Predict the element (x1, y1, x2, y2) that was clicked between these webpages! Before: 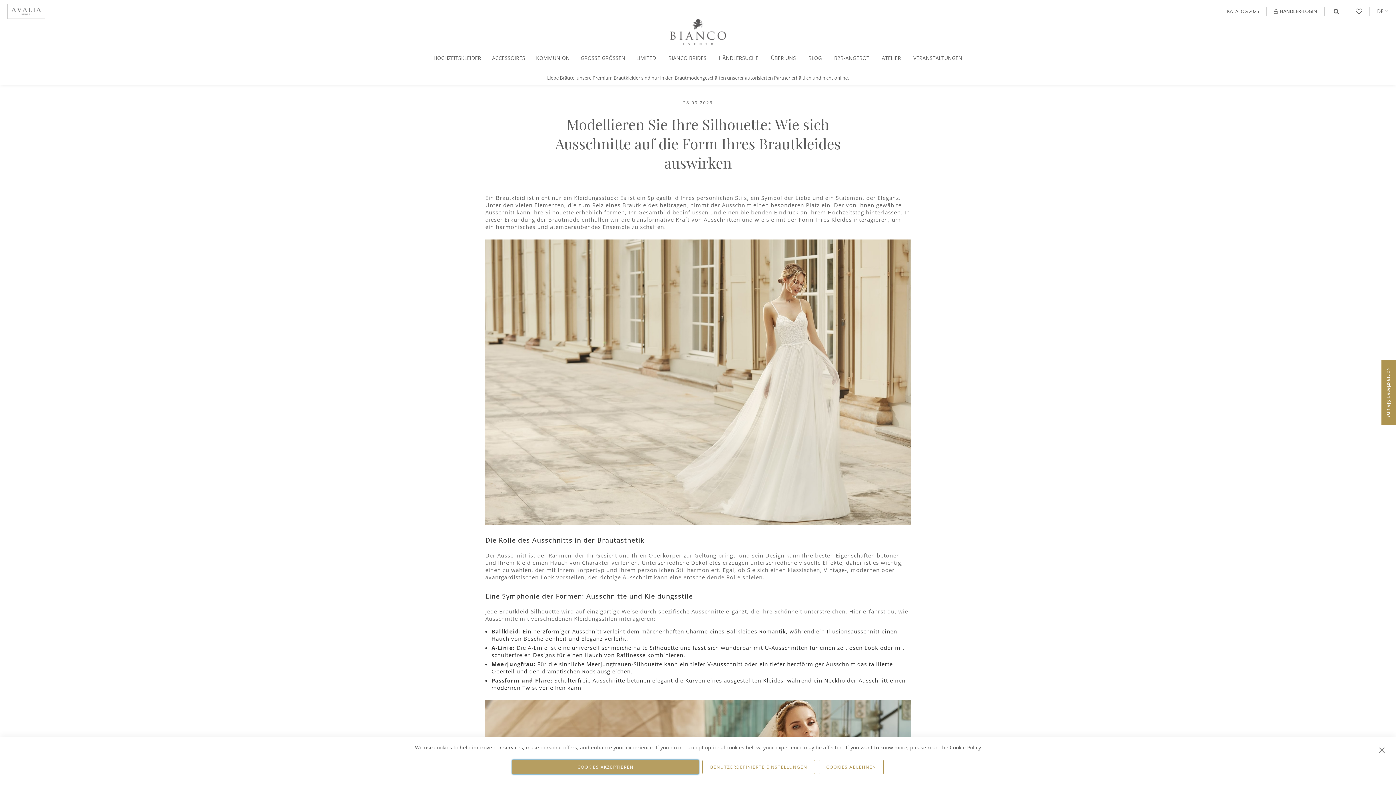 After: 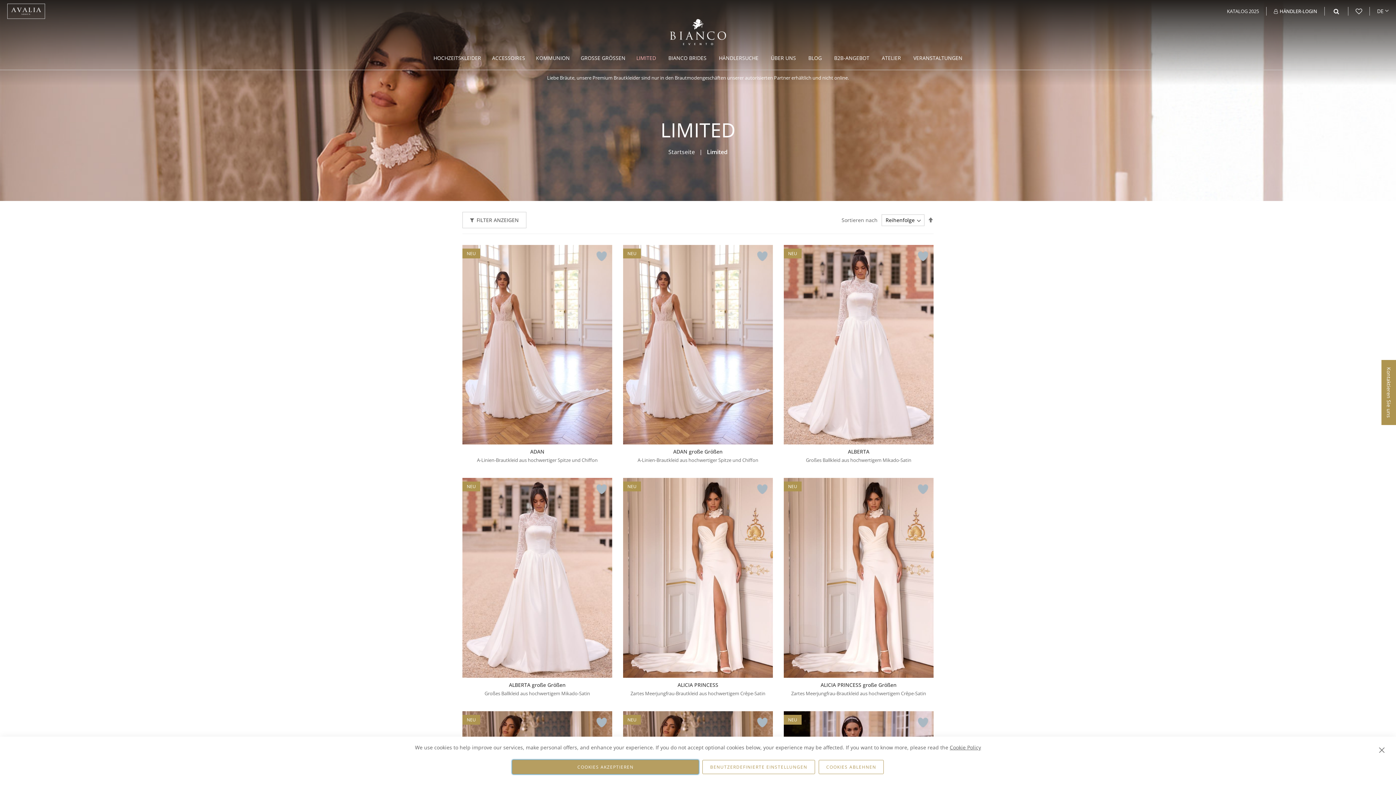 Action: label: LIMITED bbox: (631, 46, 661, 69)